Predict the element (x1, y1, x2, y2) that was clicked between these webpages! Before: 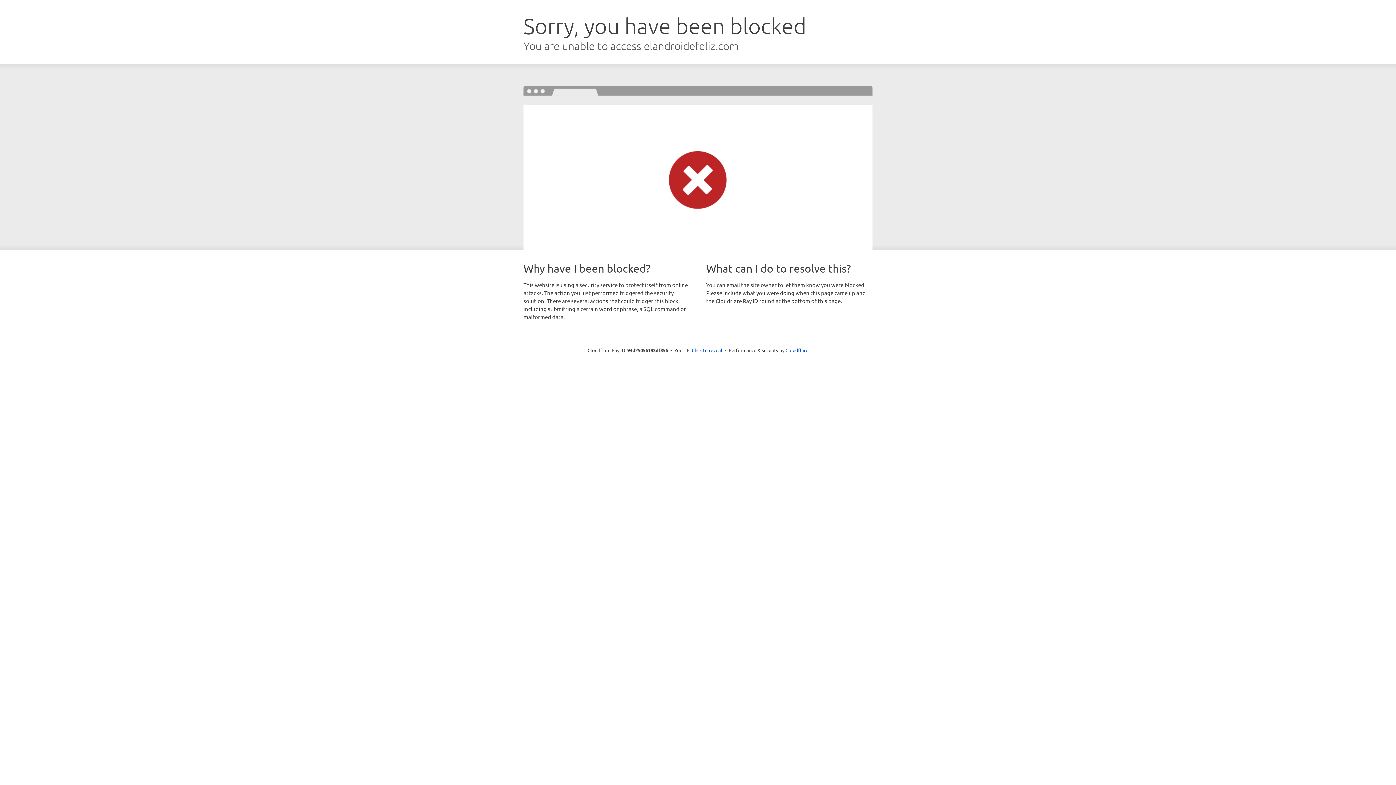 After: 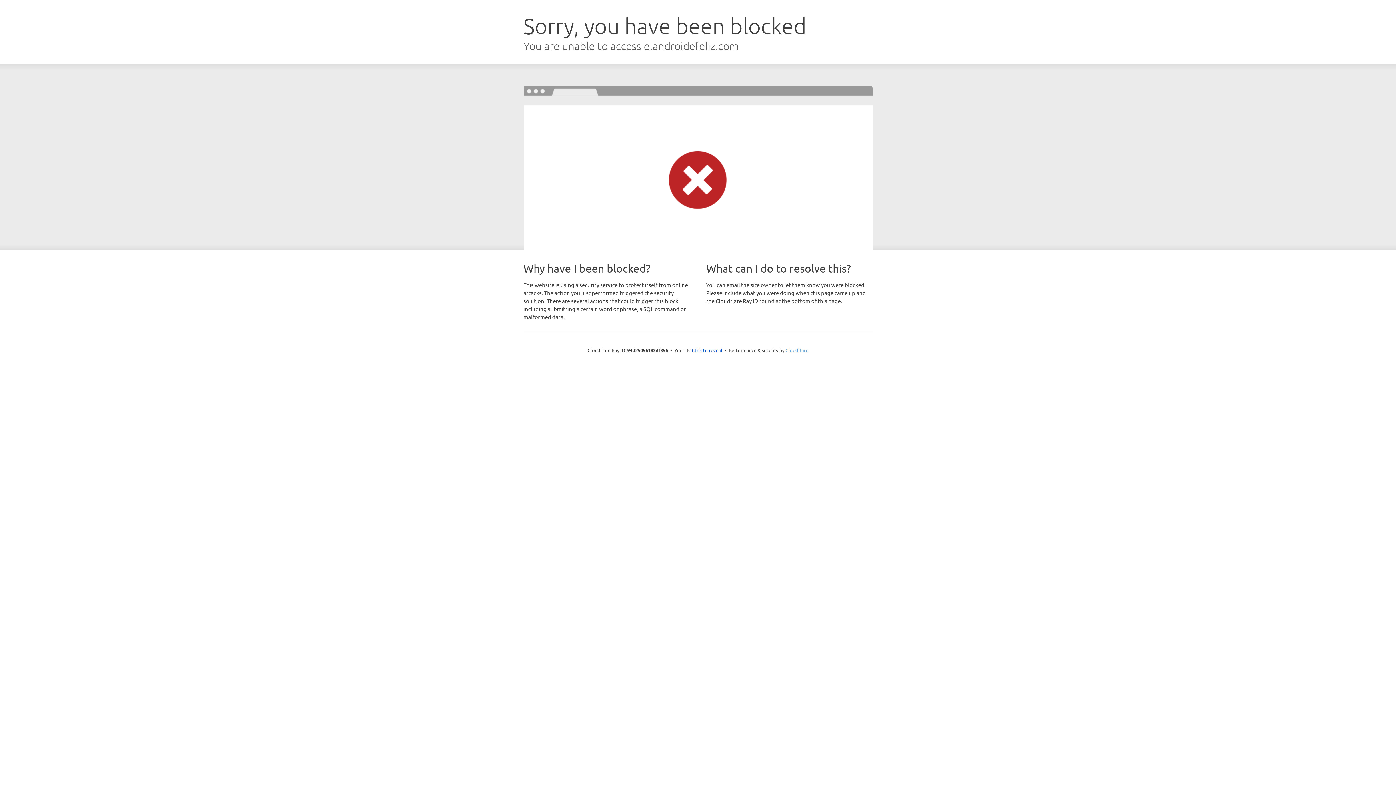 Action: label: Cloudflare bbox: (785, 347, 808, 353)